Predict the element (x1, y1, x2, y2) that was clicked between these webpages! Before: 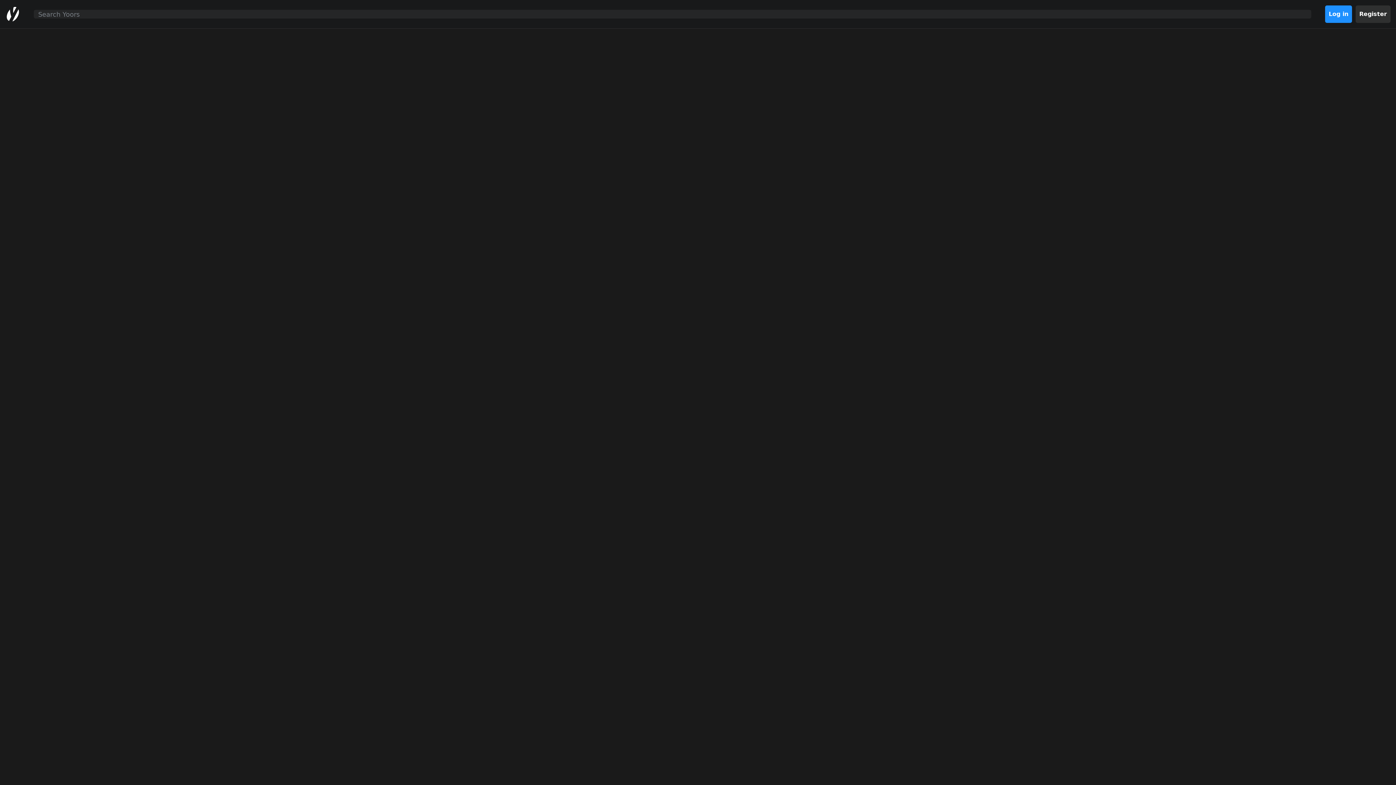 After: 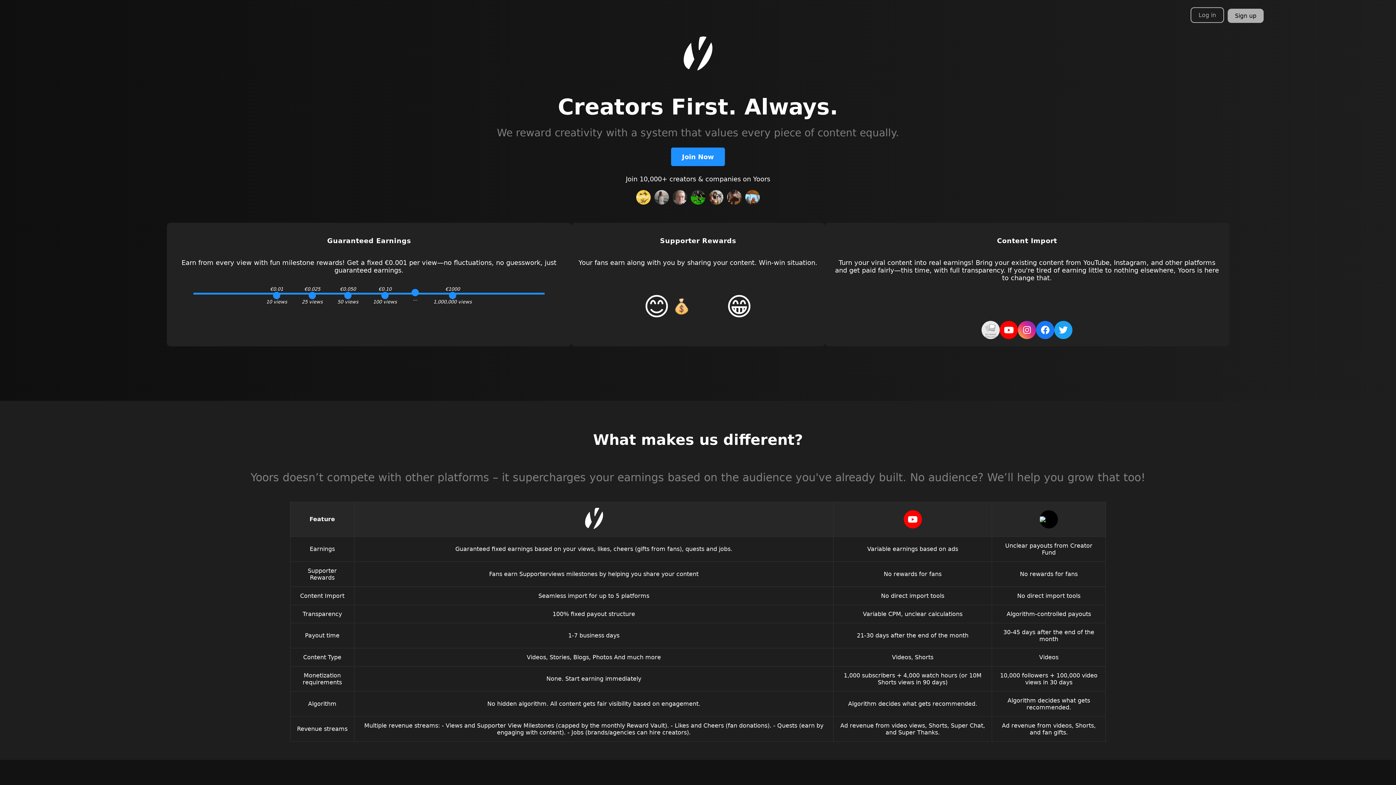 Action: bbox: (5, 6, 20, 21)